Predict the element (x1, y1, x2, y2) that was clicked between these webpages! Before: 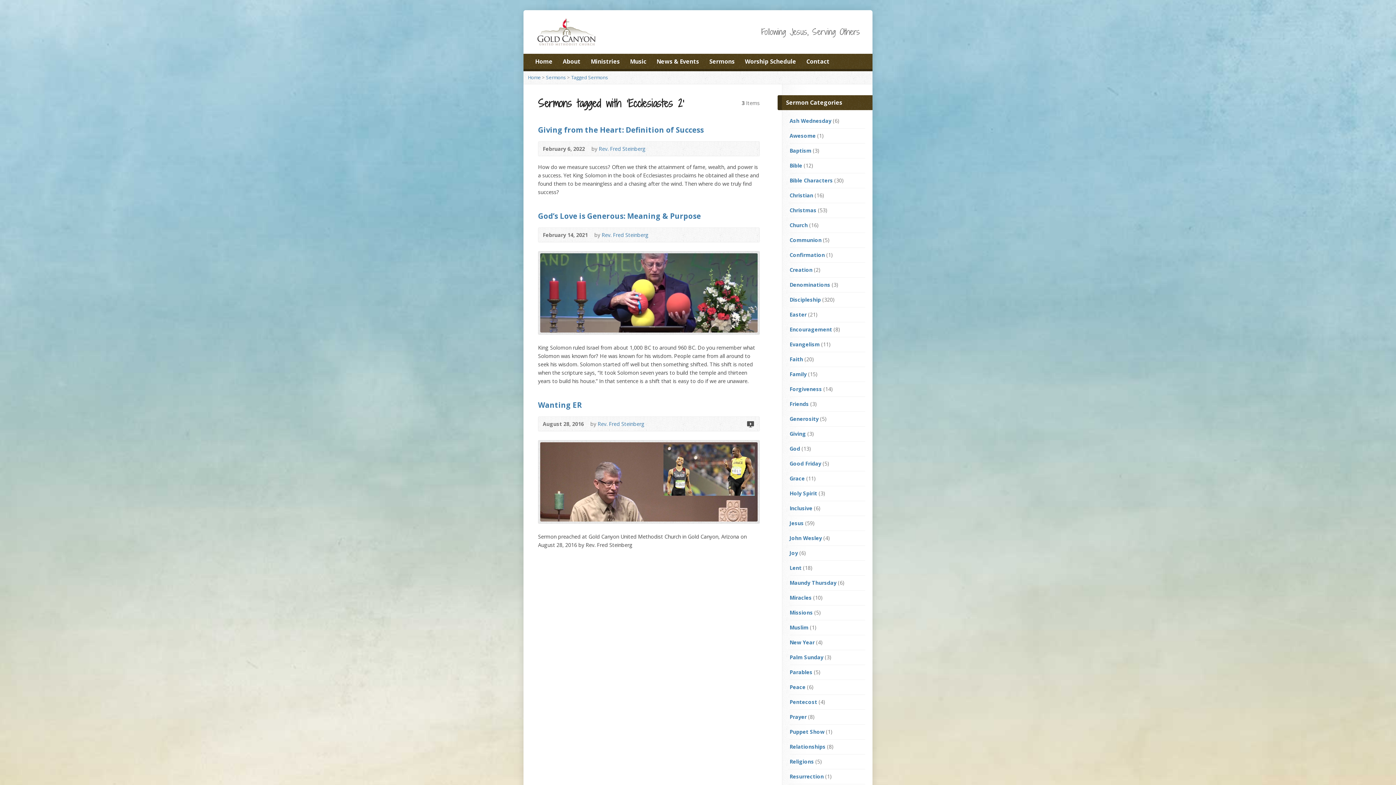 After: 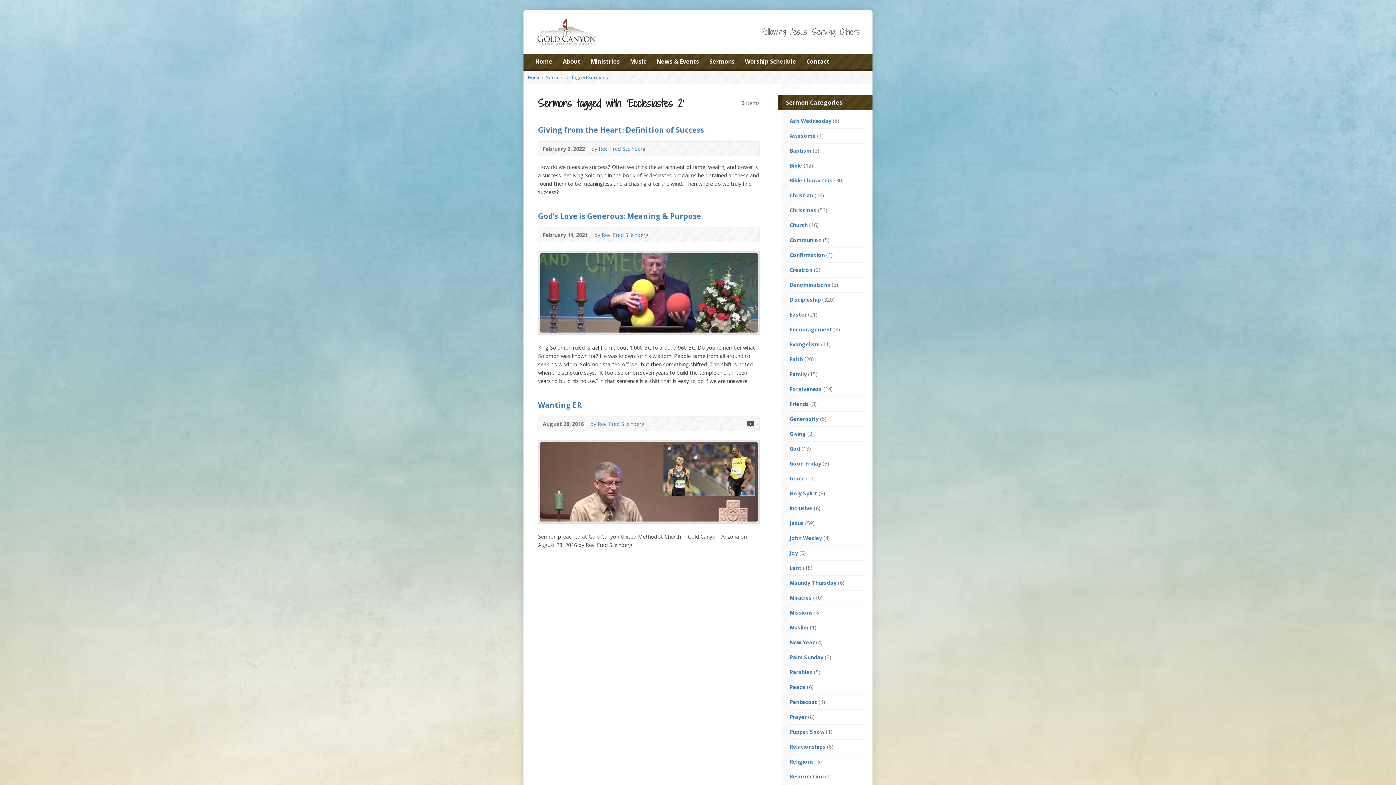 Action: label: Tagged Sermons bbox: (571, 74, 608, 80)